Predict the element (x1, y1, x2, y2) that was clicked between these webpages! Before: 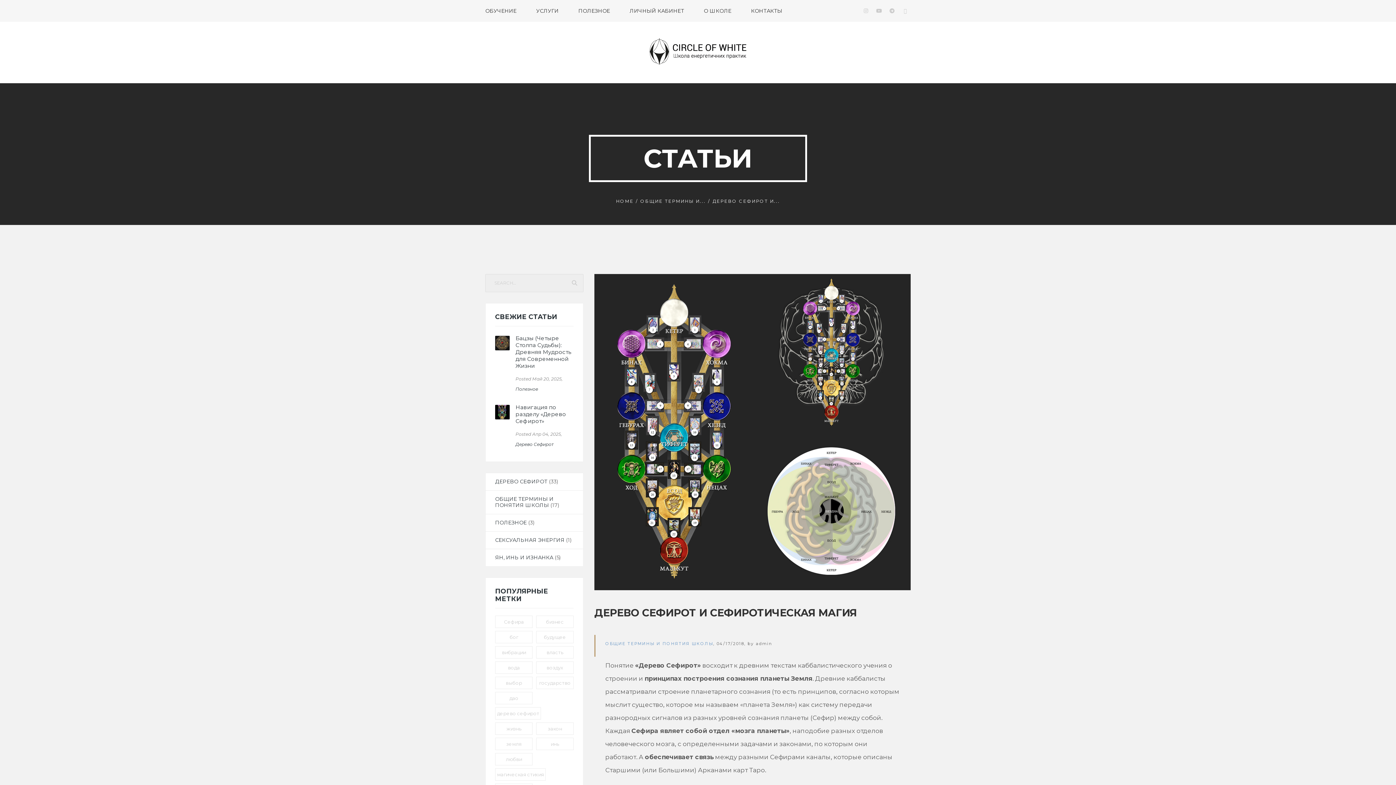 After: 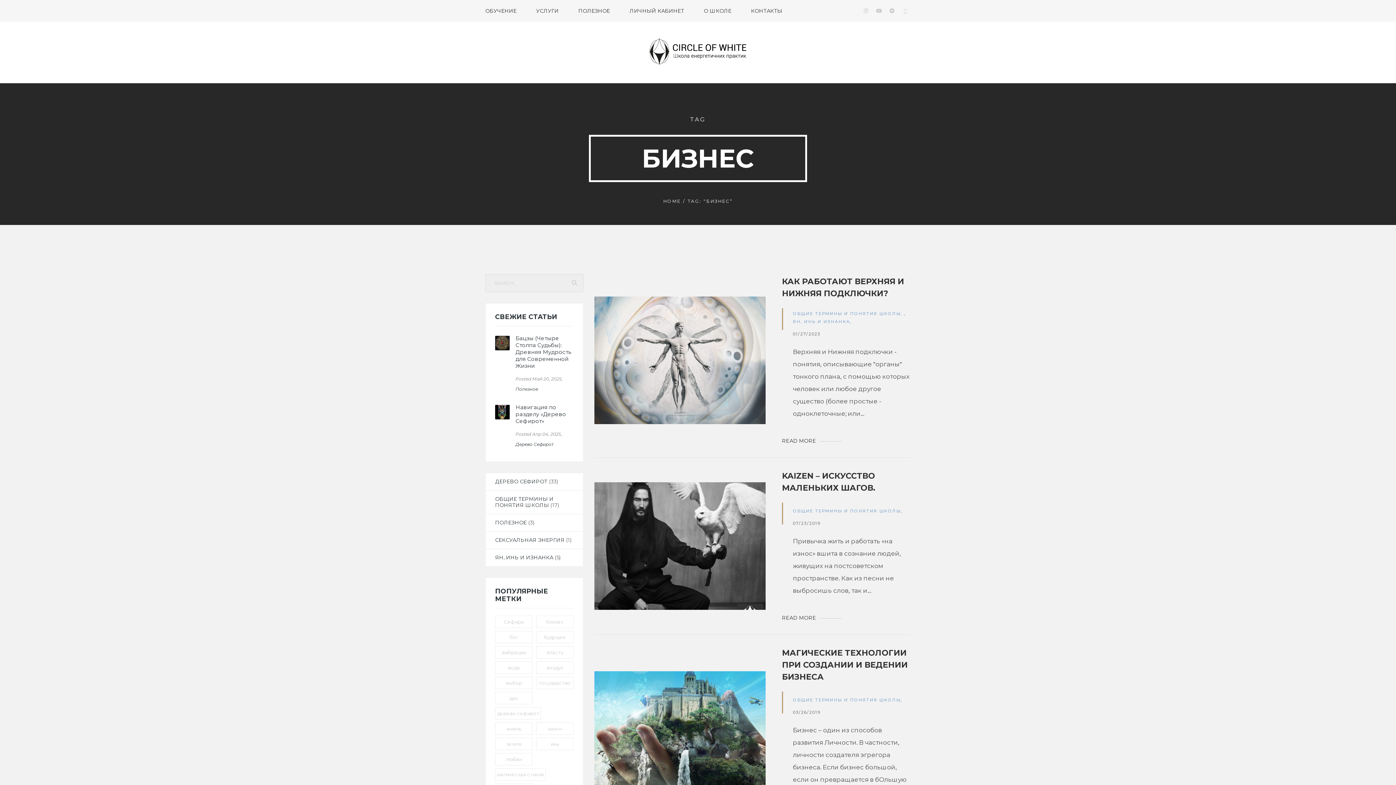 Action: label: бизнес (3 элемента) bbox: (536, 615, 573, 628)